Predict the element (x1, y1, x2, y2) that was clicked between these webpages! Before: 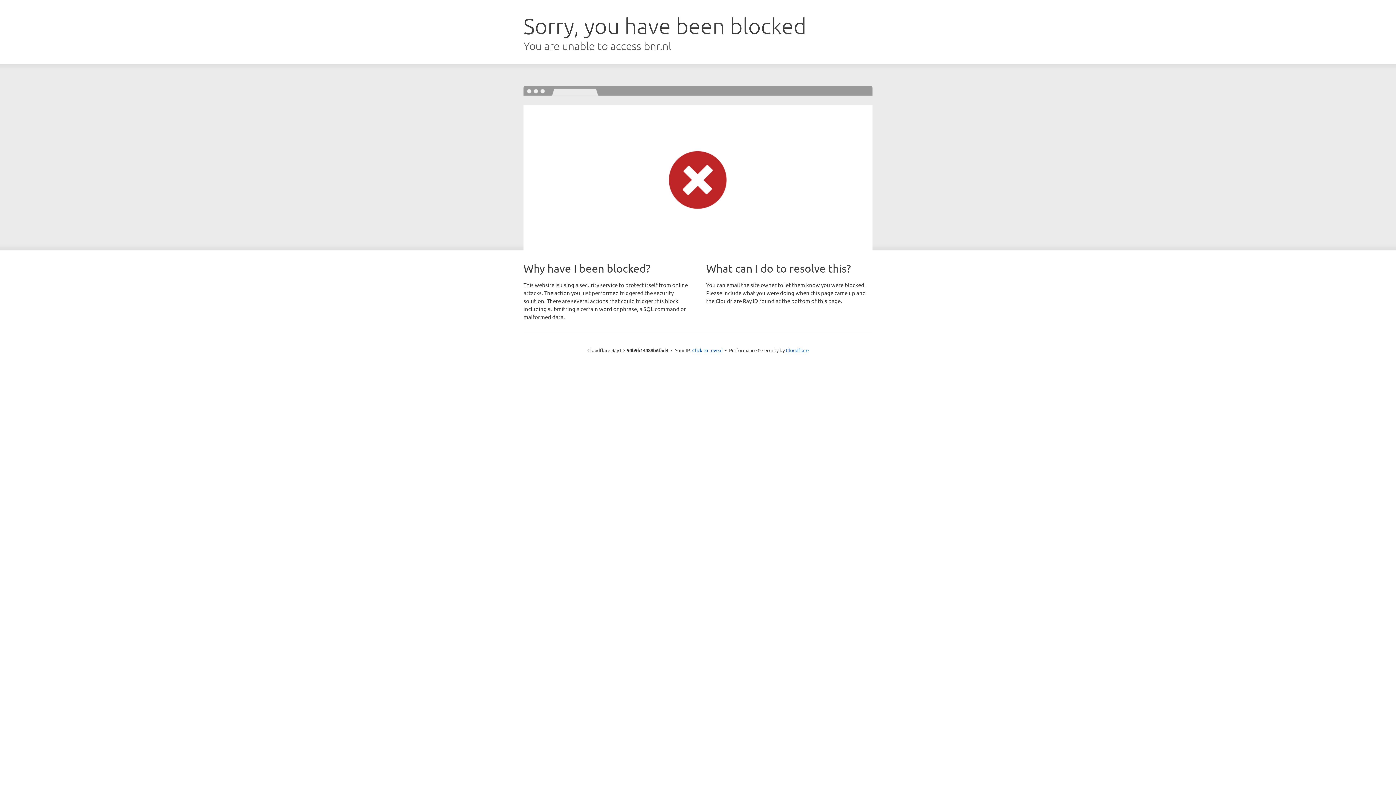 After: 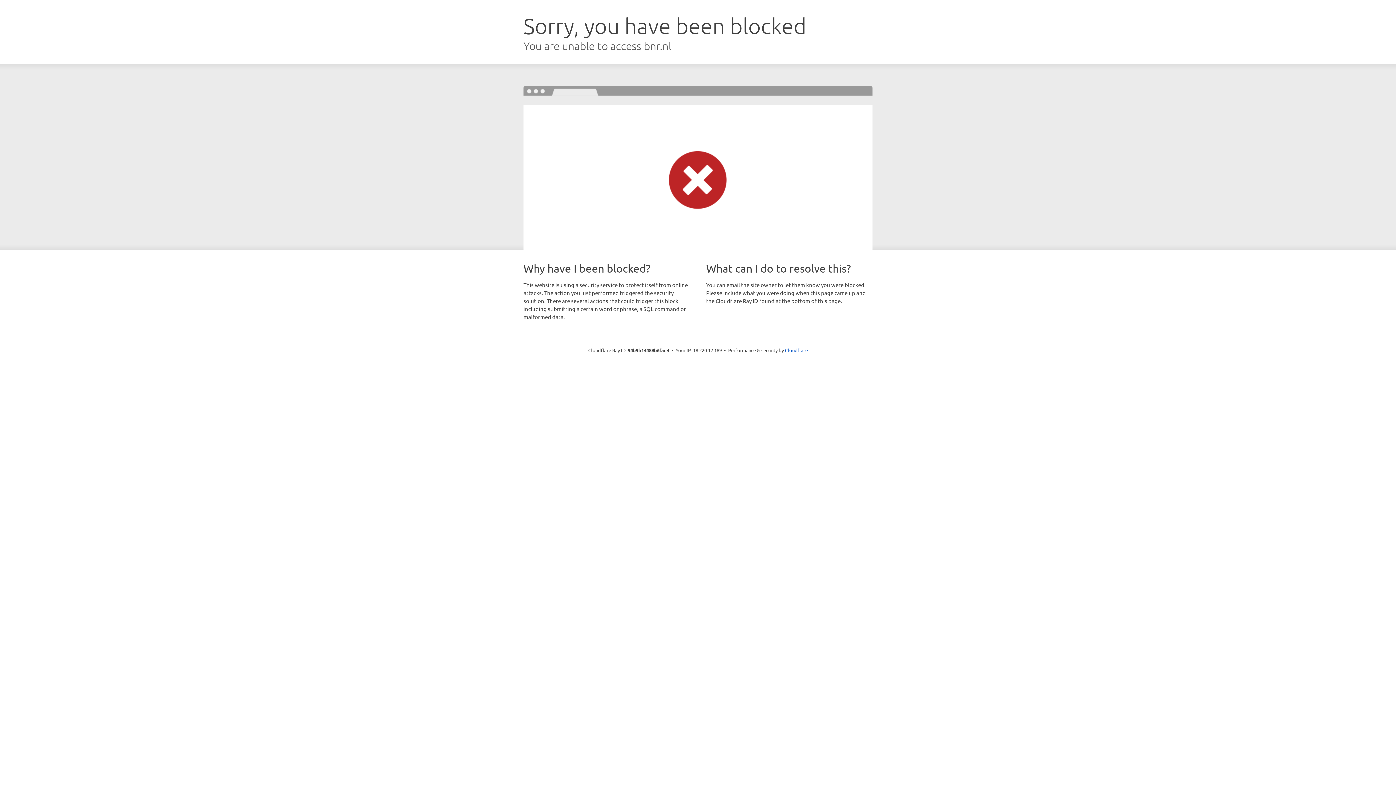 Action: bbox: (692, 346, 722, 353) label: Click to reveal